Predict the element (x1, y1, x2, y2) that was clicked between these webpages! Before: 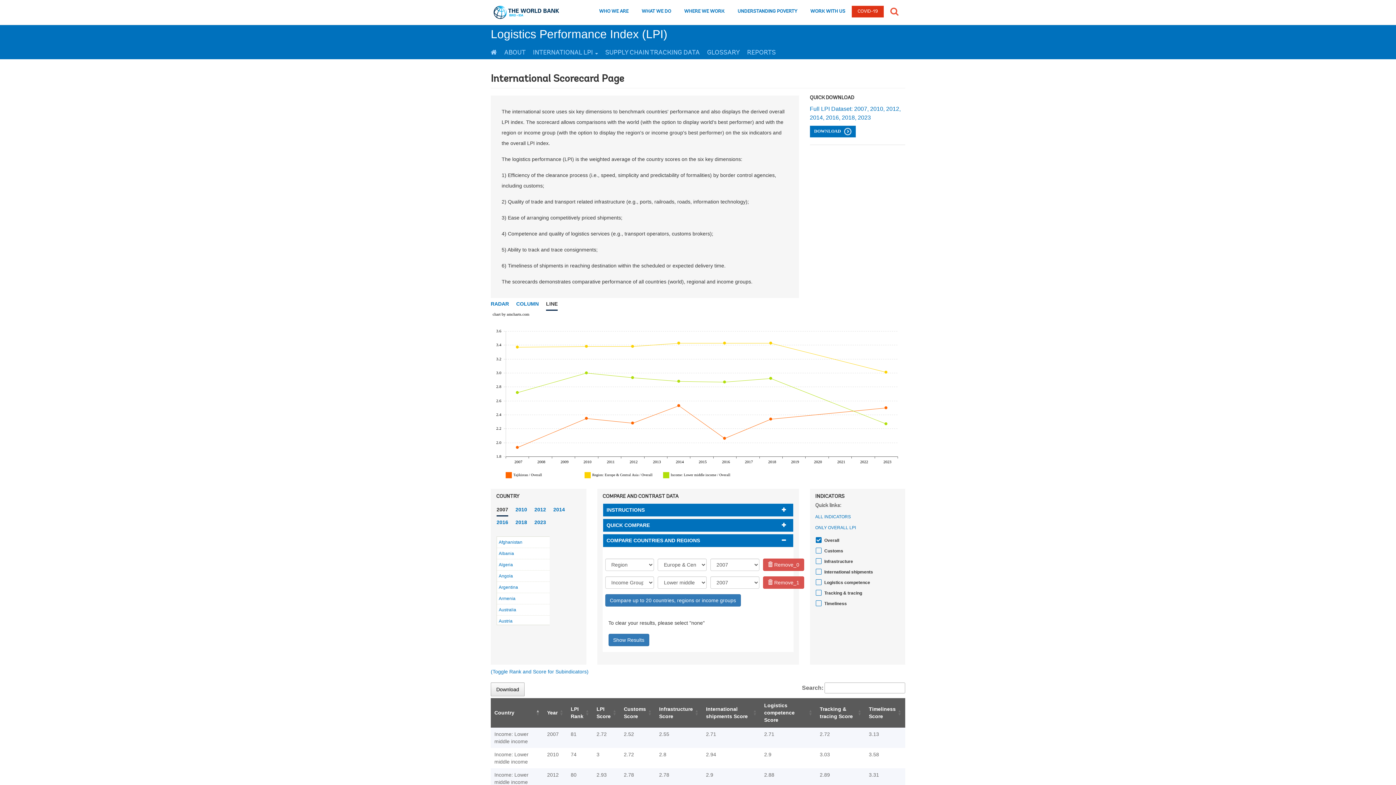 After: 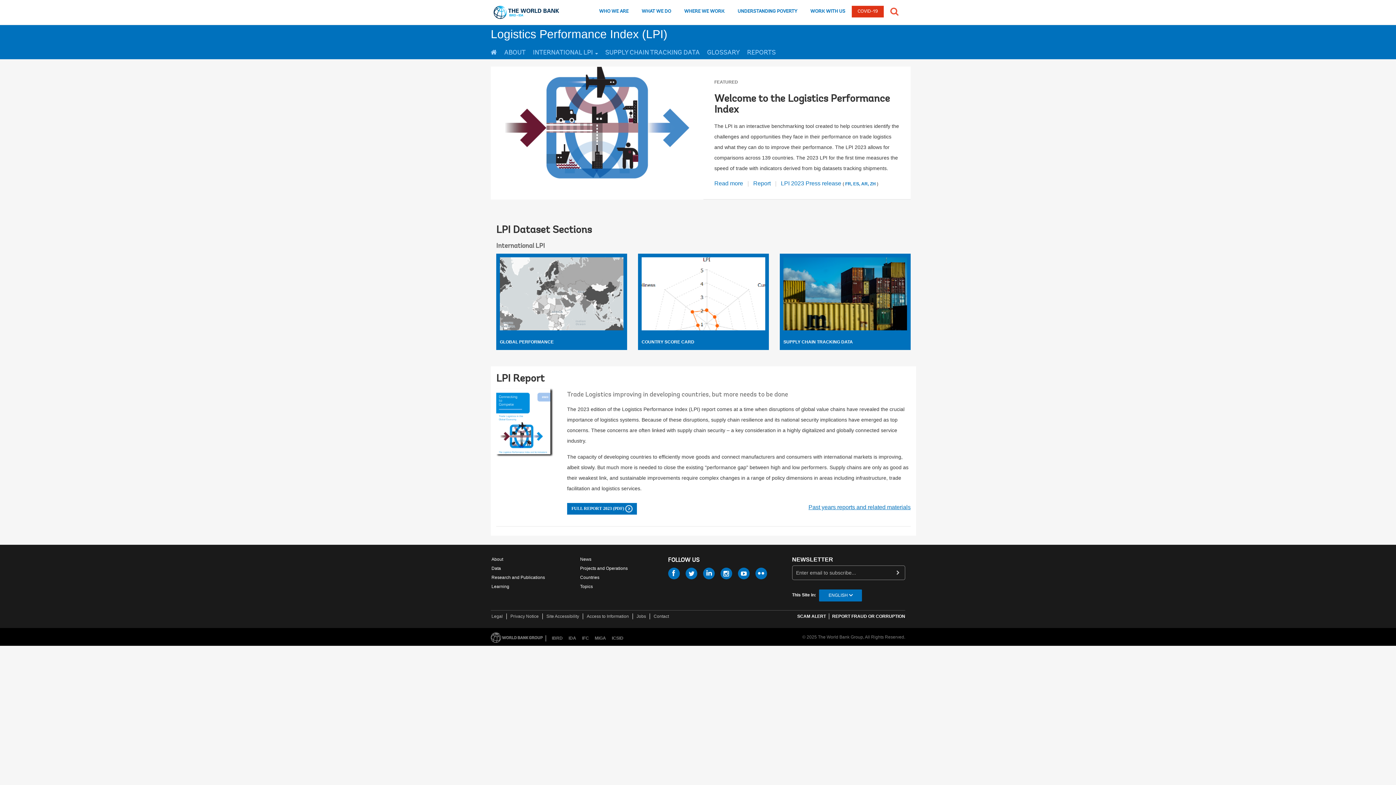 Action: bbox: (490, 43, 497, 59)